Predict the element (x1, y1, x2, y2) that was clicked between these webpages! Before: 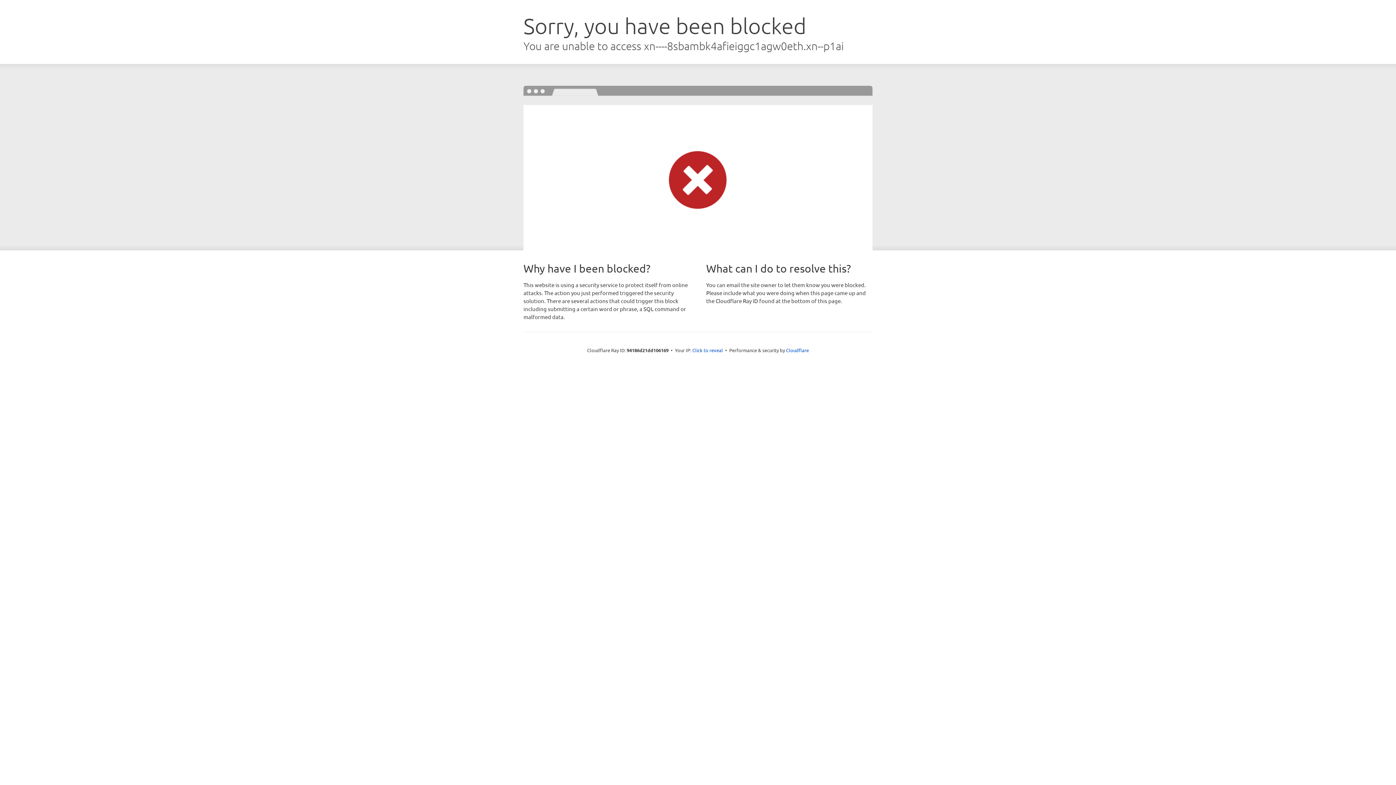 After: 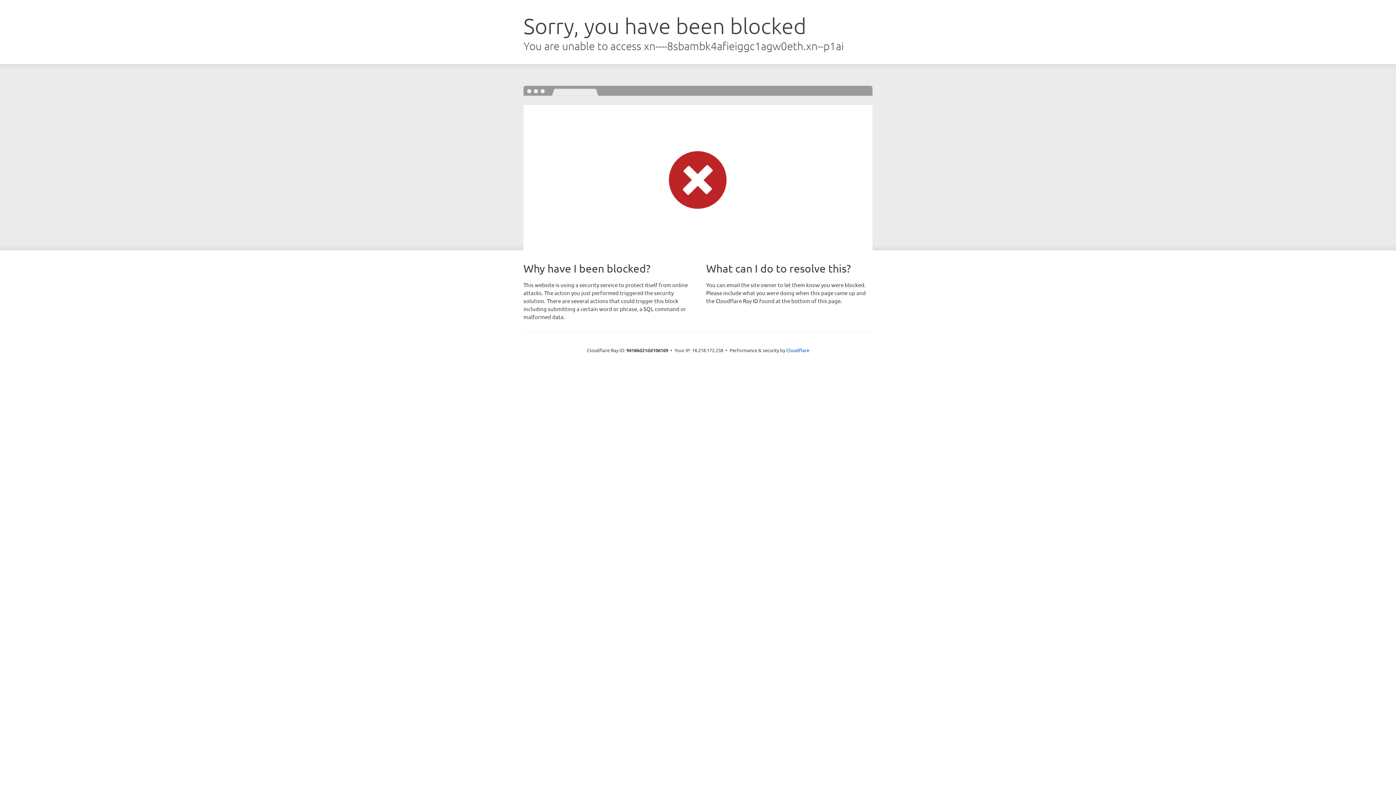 Action: label: Click to reveal bbox: (692, 346, 723, 353)